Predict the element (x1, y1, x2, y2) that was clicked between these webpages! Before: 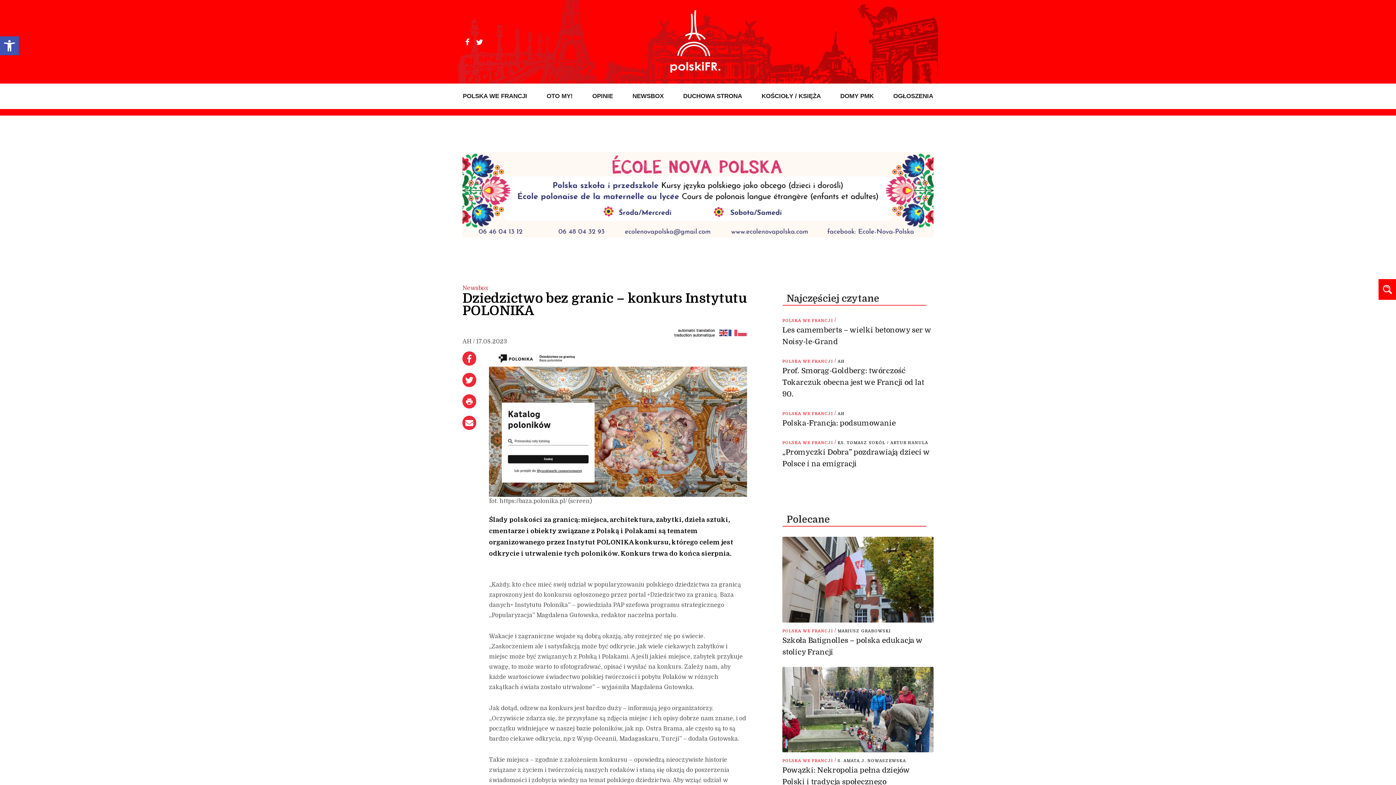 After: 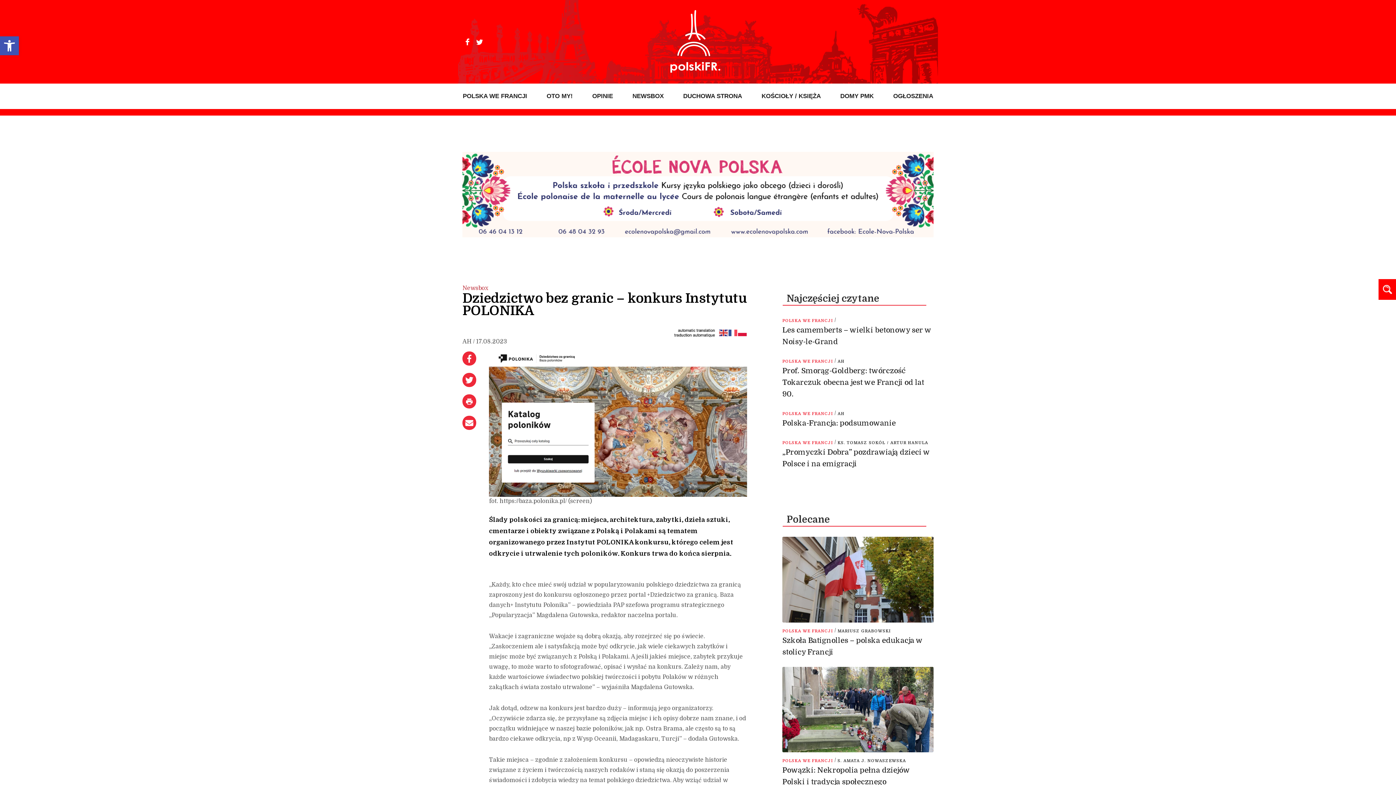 Action: bbox: (738, 329, 747, 336)